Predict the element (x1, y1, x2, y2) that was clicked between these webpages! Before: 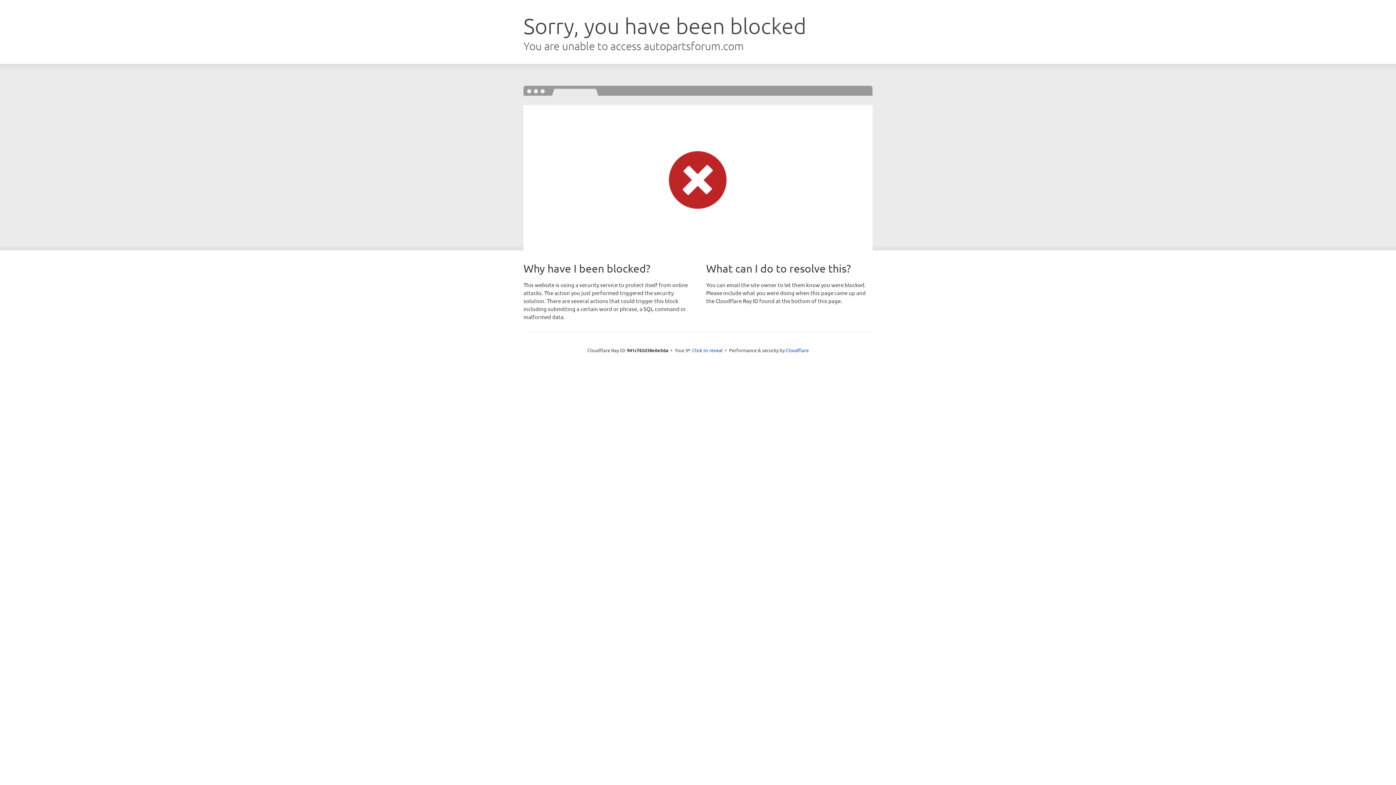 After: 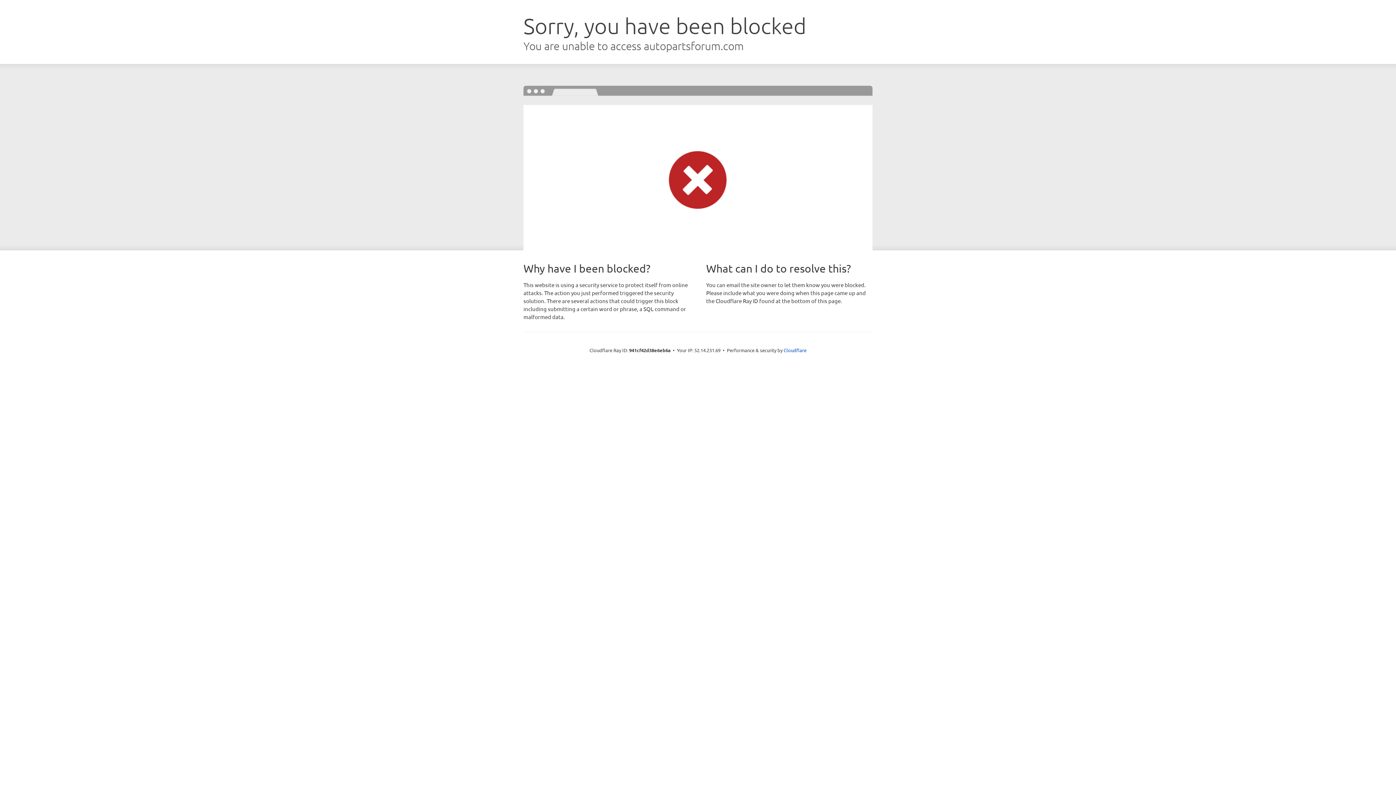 Action: label: Click to reveal bbox: (692, 346, 722, 353)